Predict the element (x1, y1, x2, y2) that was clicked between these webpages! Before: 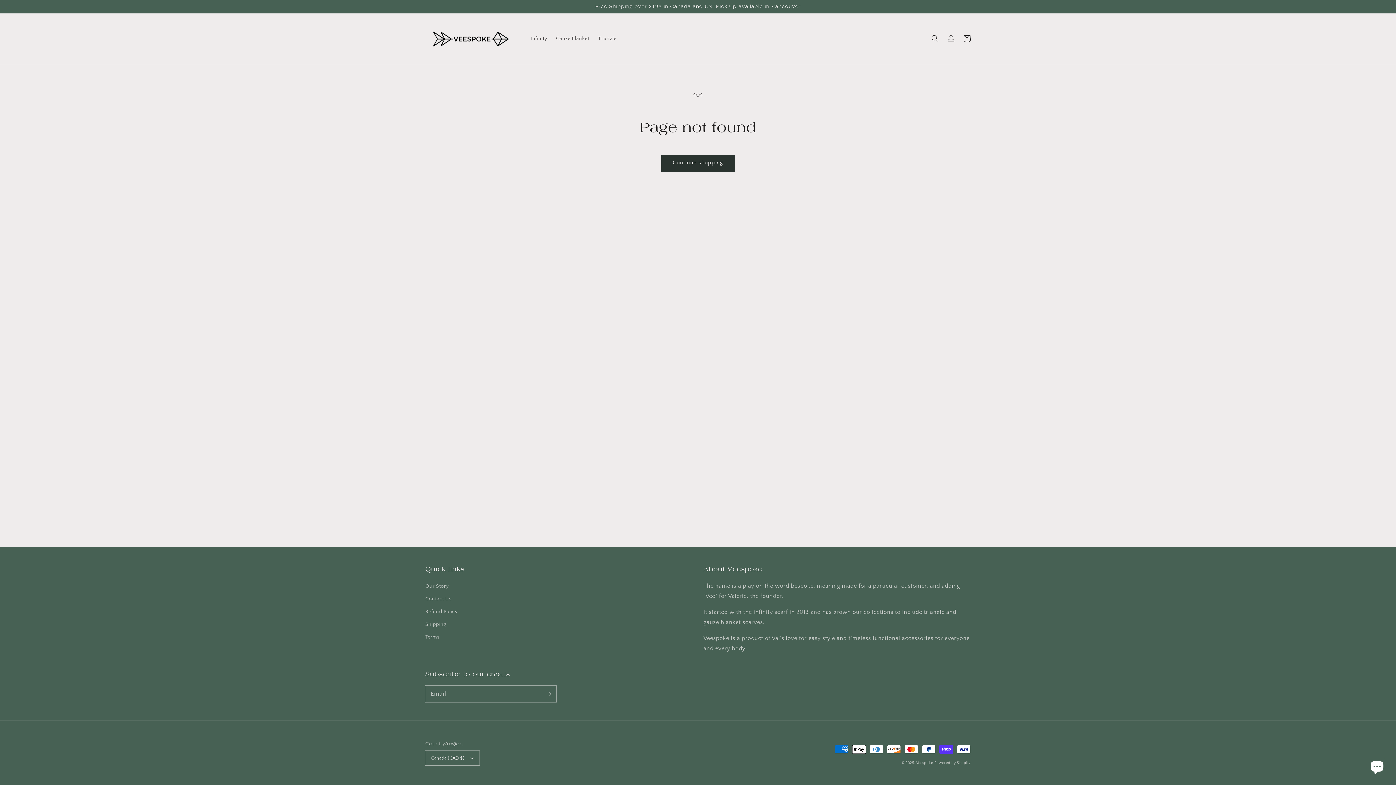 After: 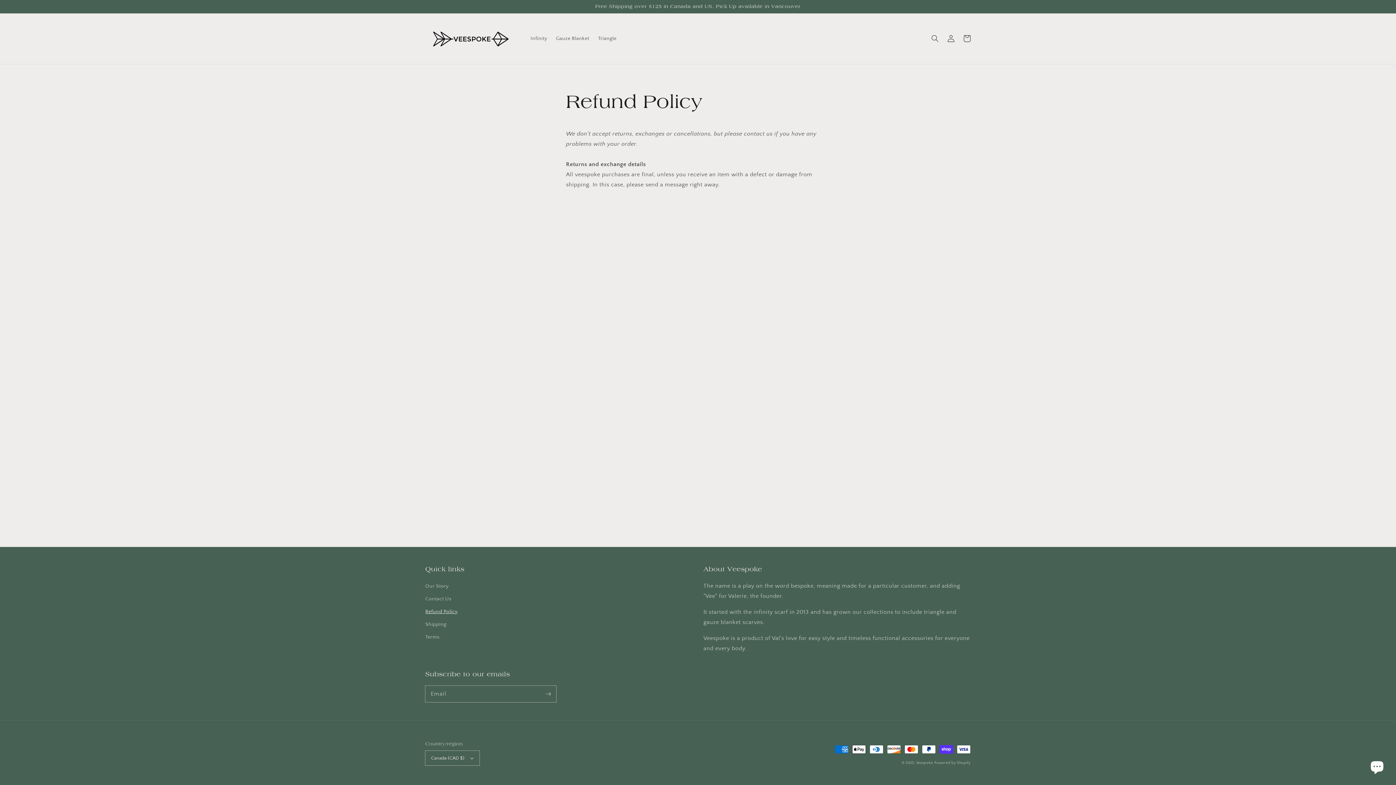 Action: bbox: (425, 605, 457, 618) label: Refund Policy